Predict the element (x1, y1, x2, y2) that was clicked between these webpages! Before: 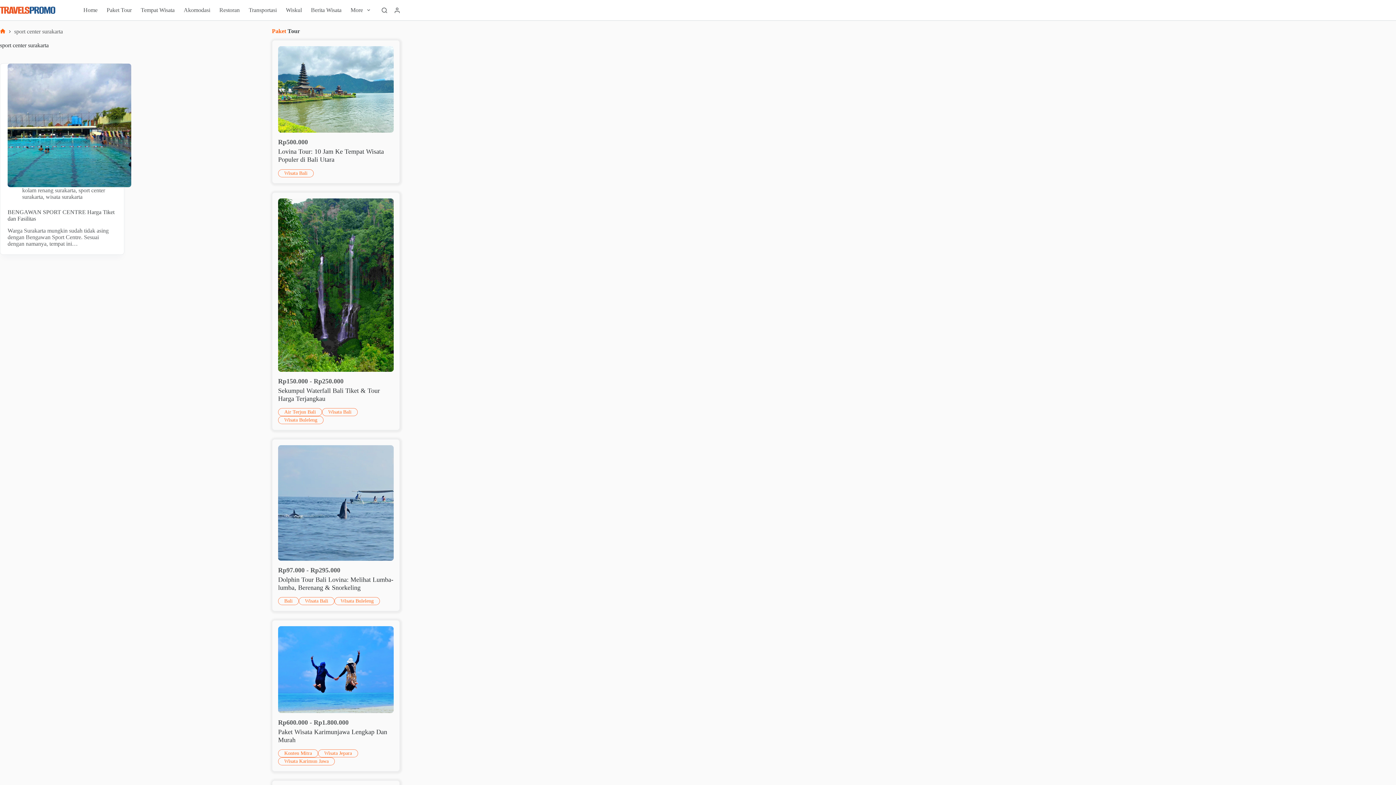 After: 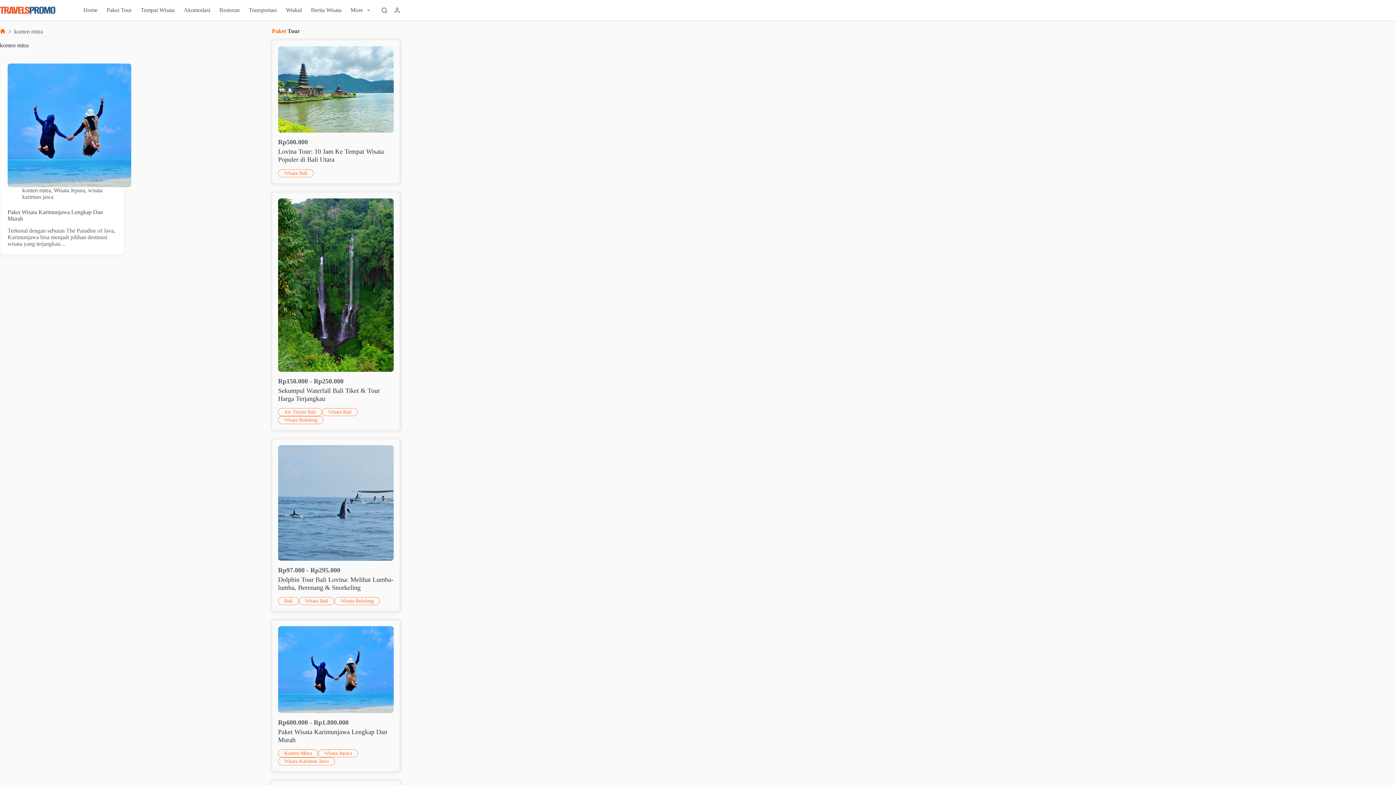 Action: label: Konten Mitra bbox: (278, 749, 318, 757)